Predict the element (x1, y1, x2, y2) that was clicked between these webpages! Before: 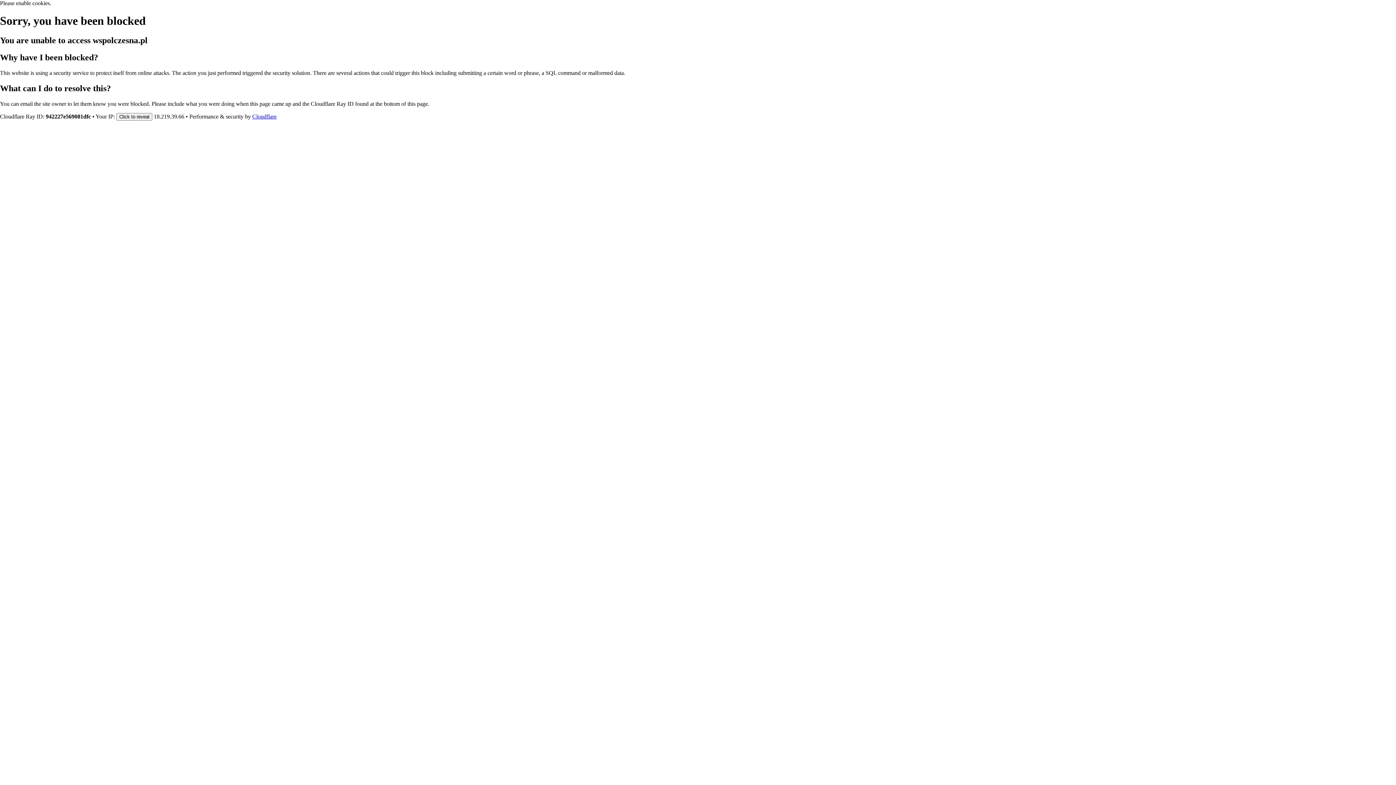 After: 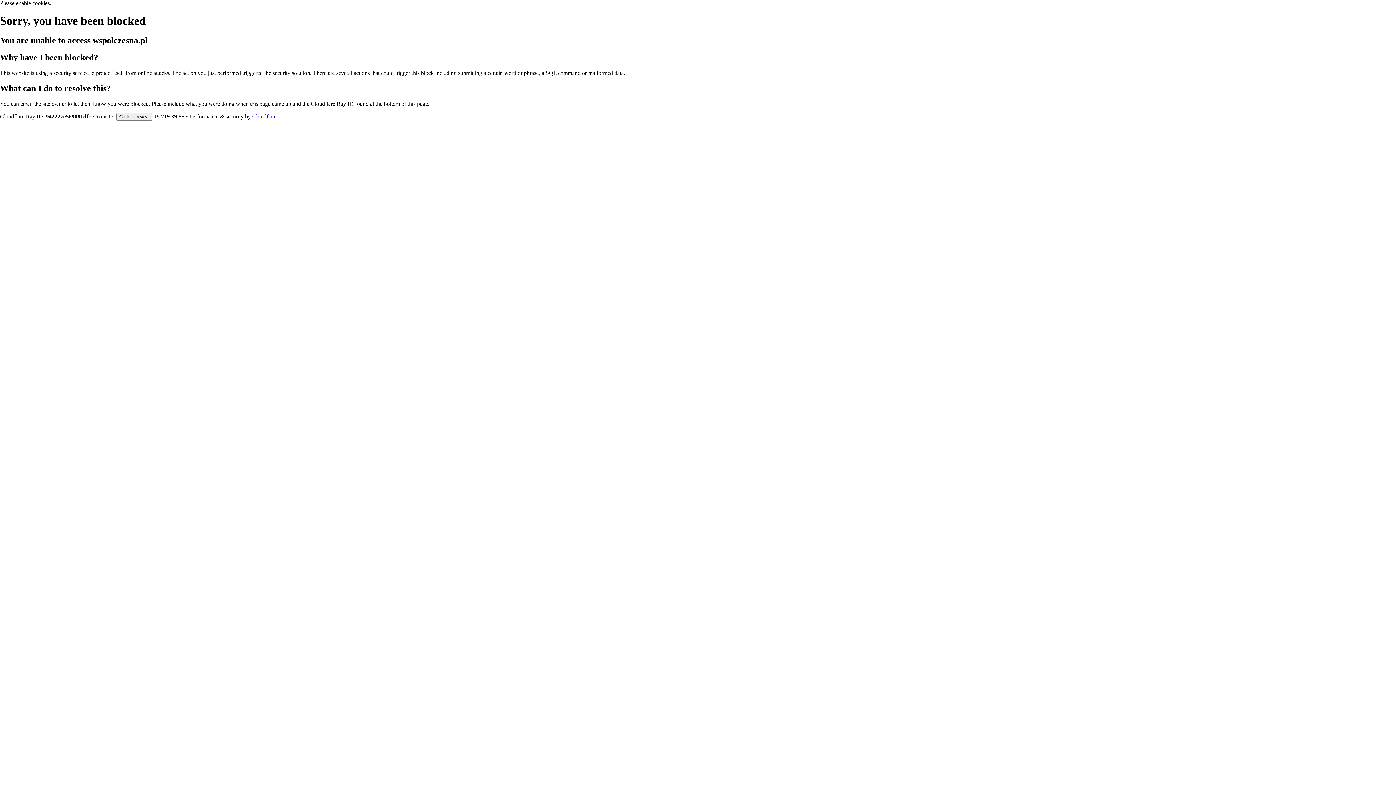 Action: bbox: (252, 113, 276, 119) label: Cloudflare